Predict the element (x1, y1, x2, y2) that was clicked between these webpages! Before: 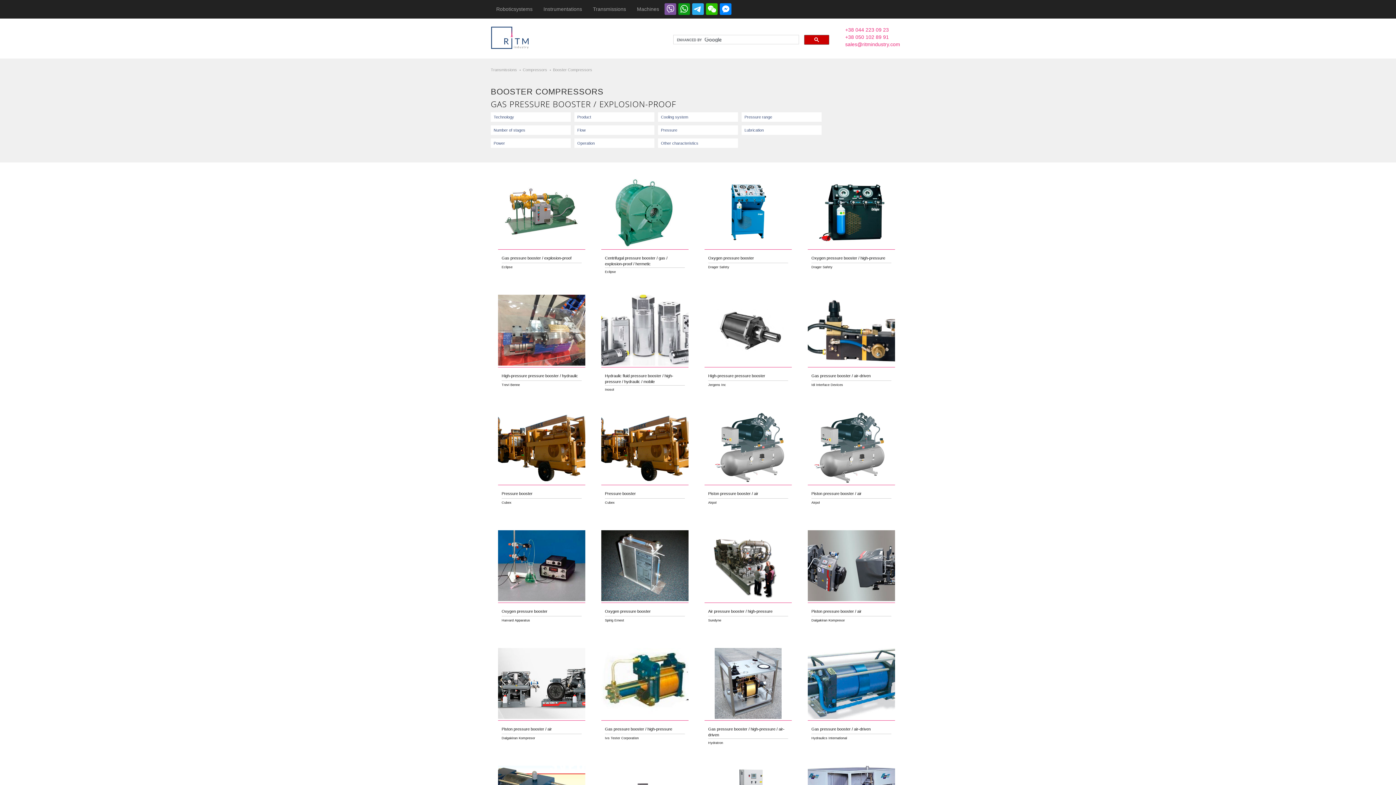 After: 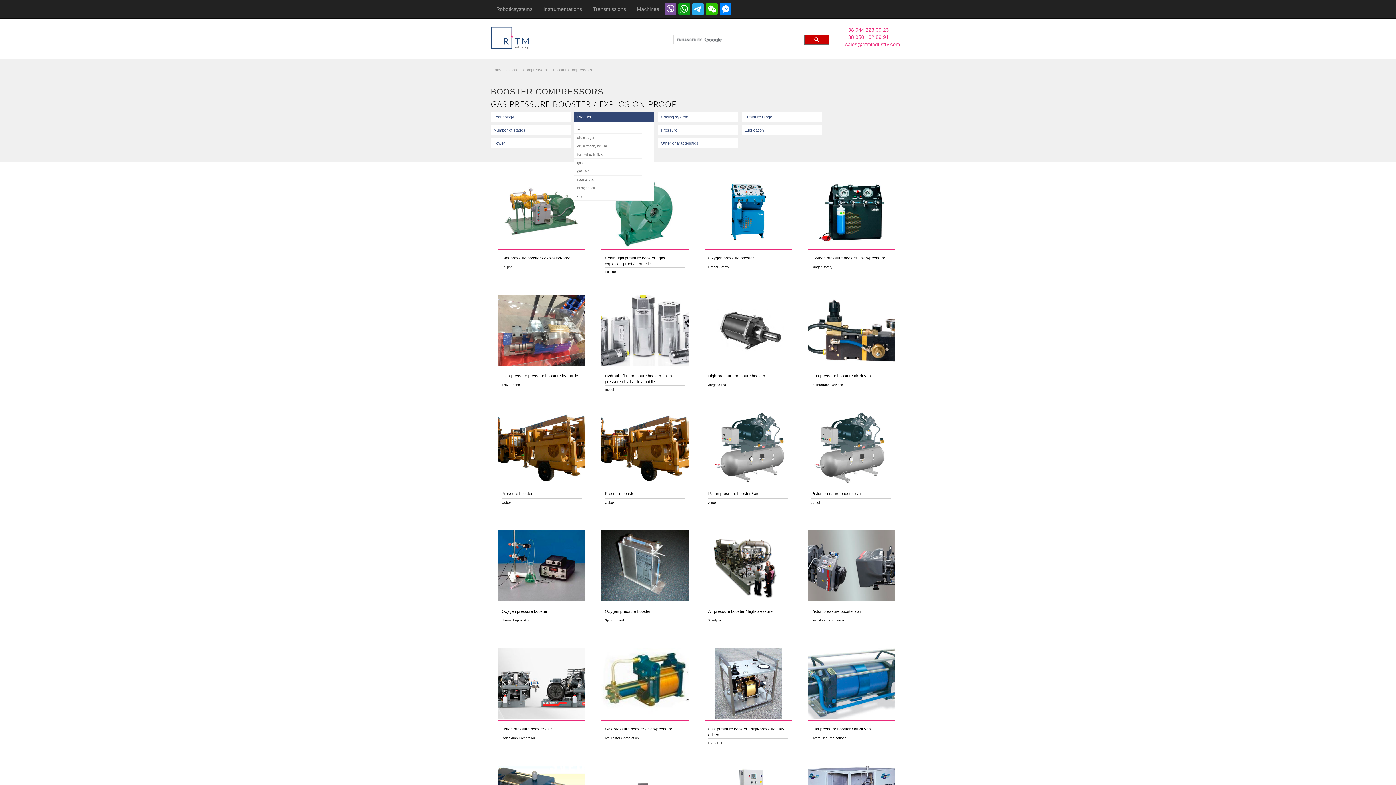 Action: label: Product bbox: (574, 112, 654, 121)